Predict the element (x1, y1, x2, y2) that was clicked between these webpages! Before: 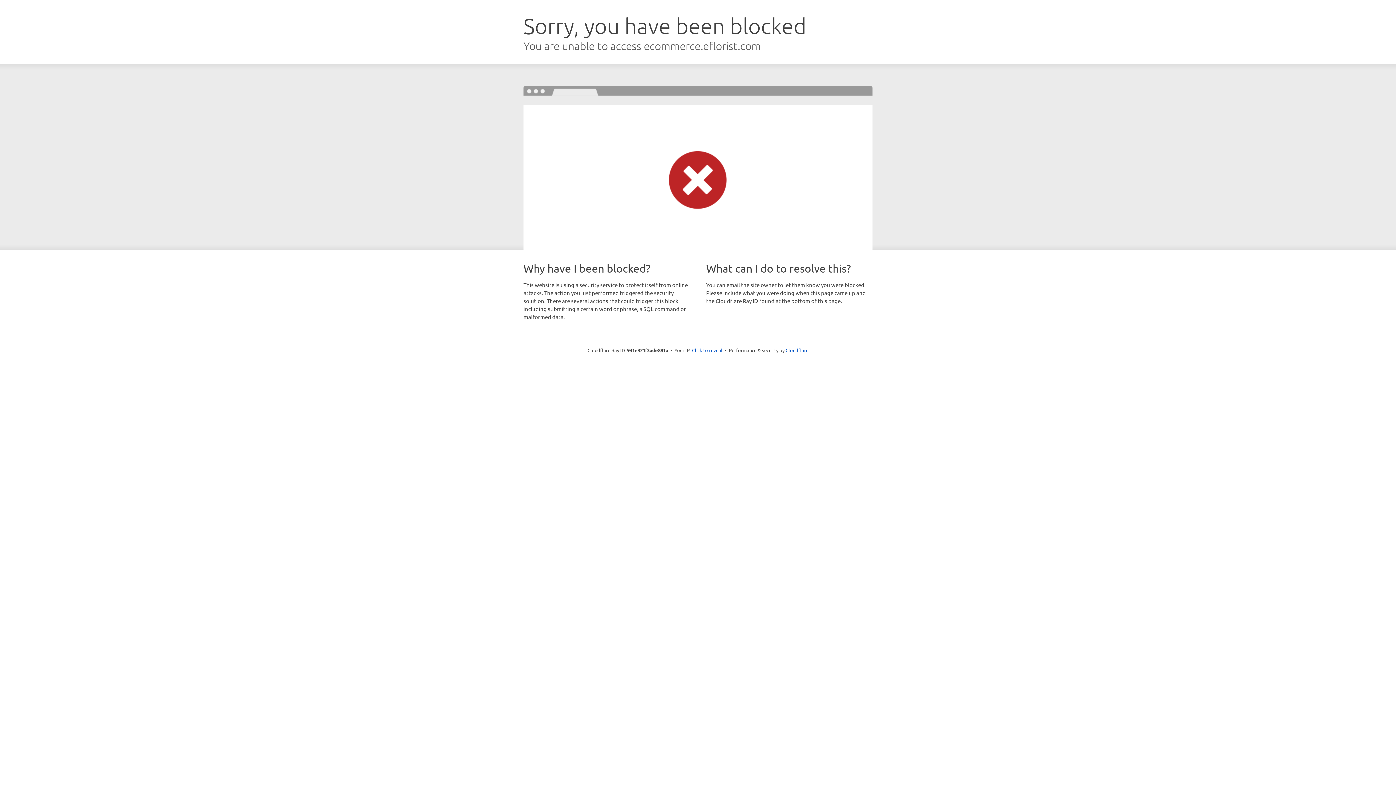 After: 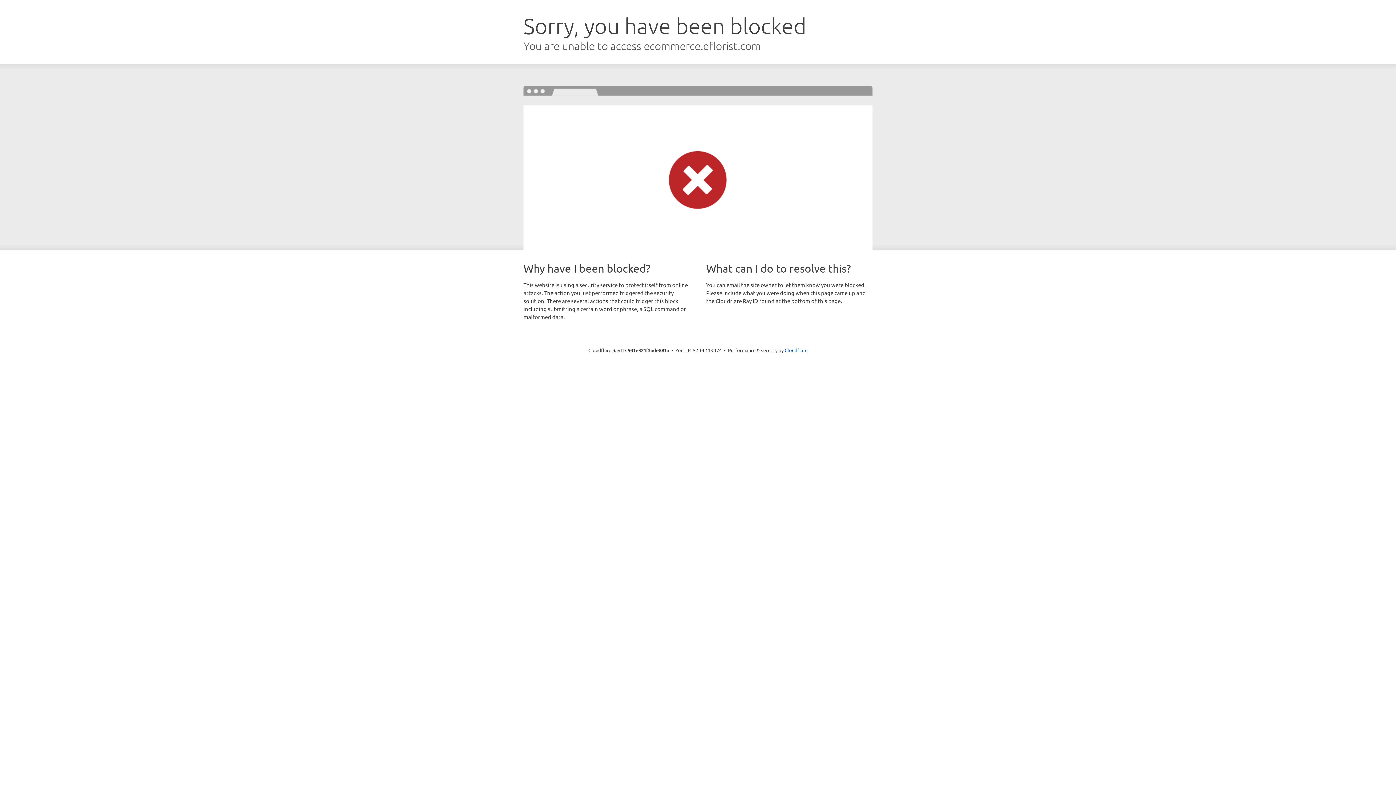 Action: label: Click to reveal bbox: (692, 346, 722, 353)